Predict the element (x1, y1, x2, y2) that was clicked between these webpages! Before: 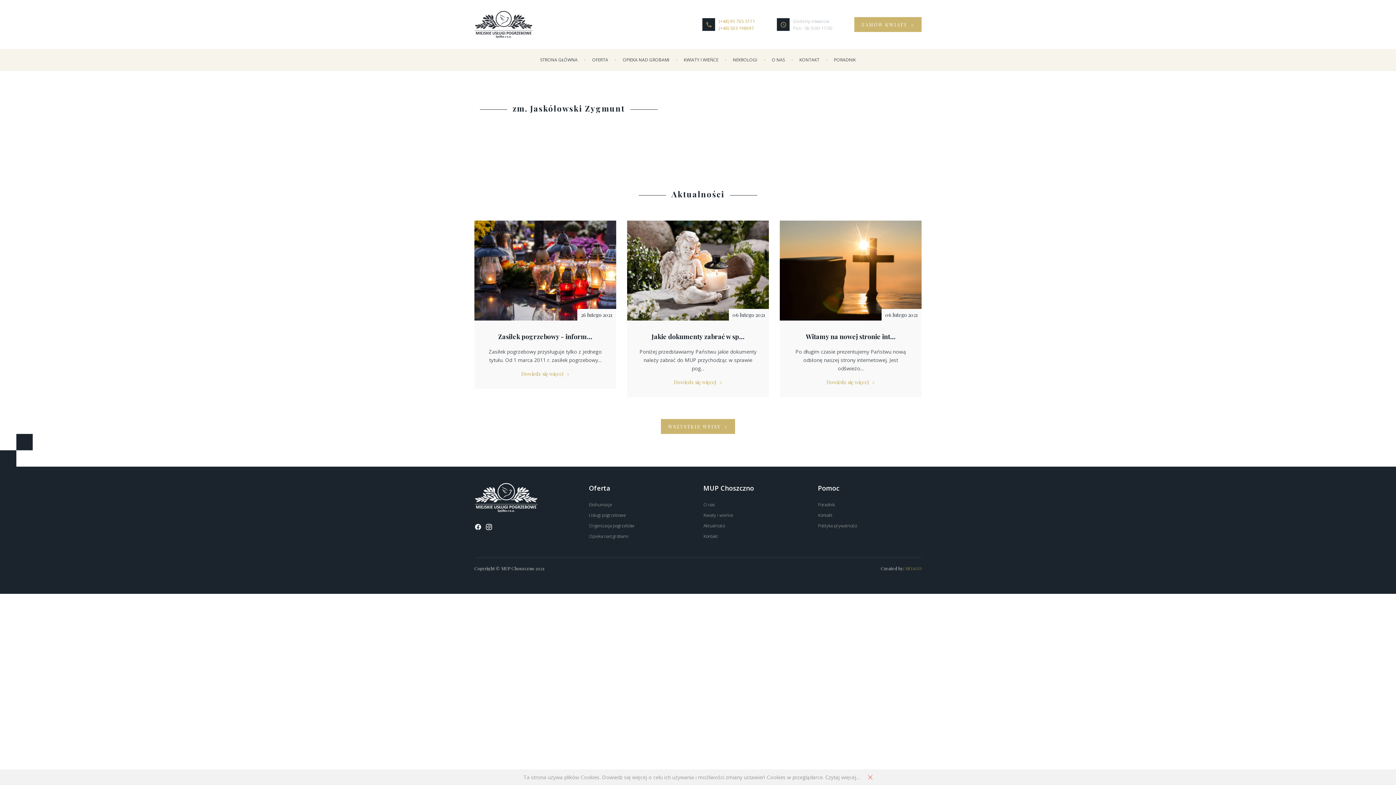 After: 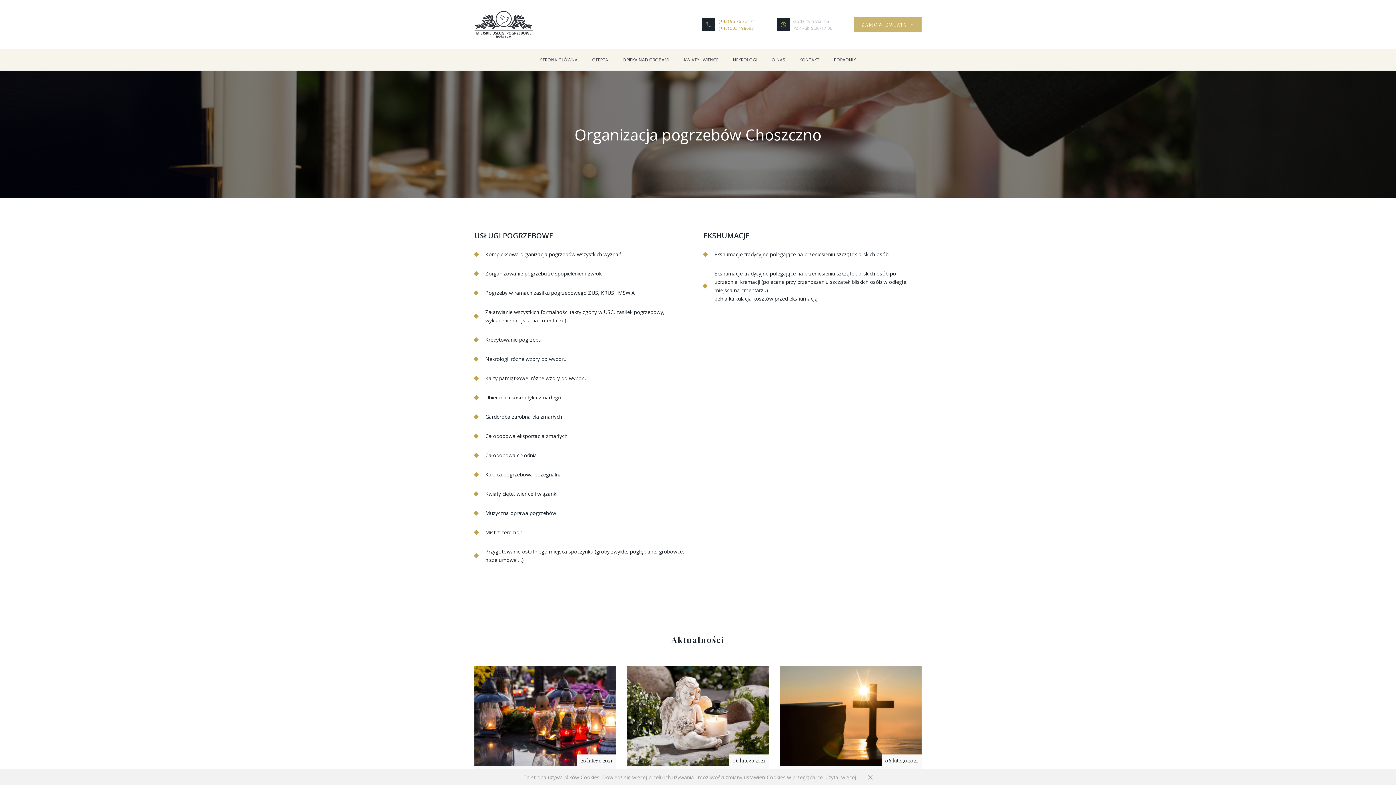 Action: label: Organizacja pogrzebów bbox: (589, 522, 634, 529)